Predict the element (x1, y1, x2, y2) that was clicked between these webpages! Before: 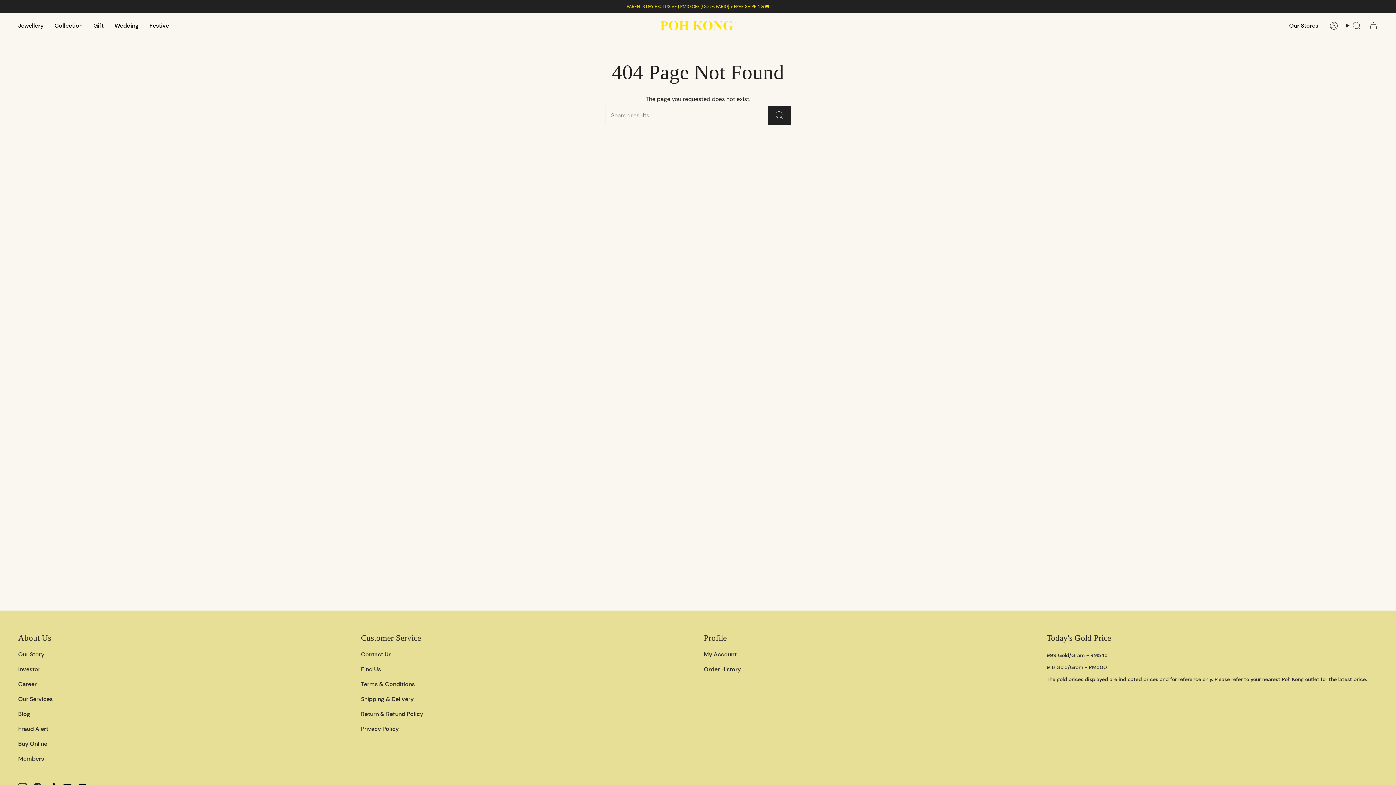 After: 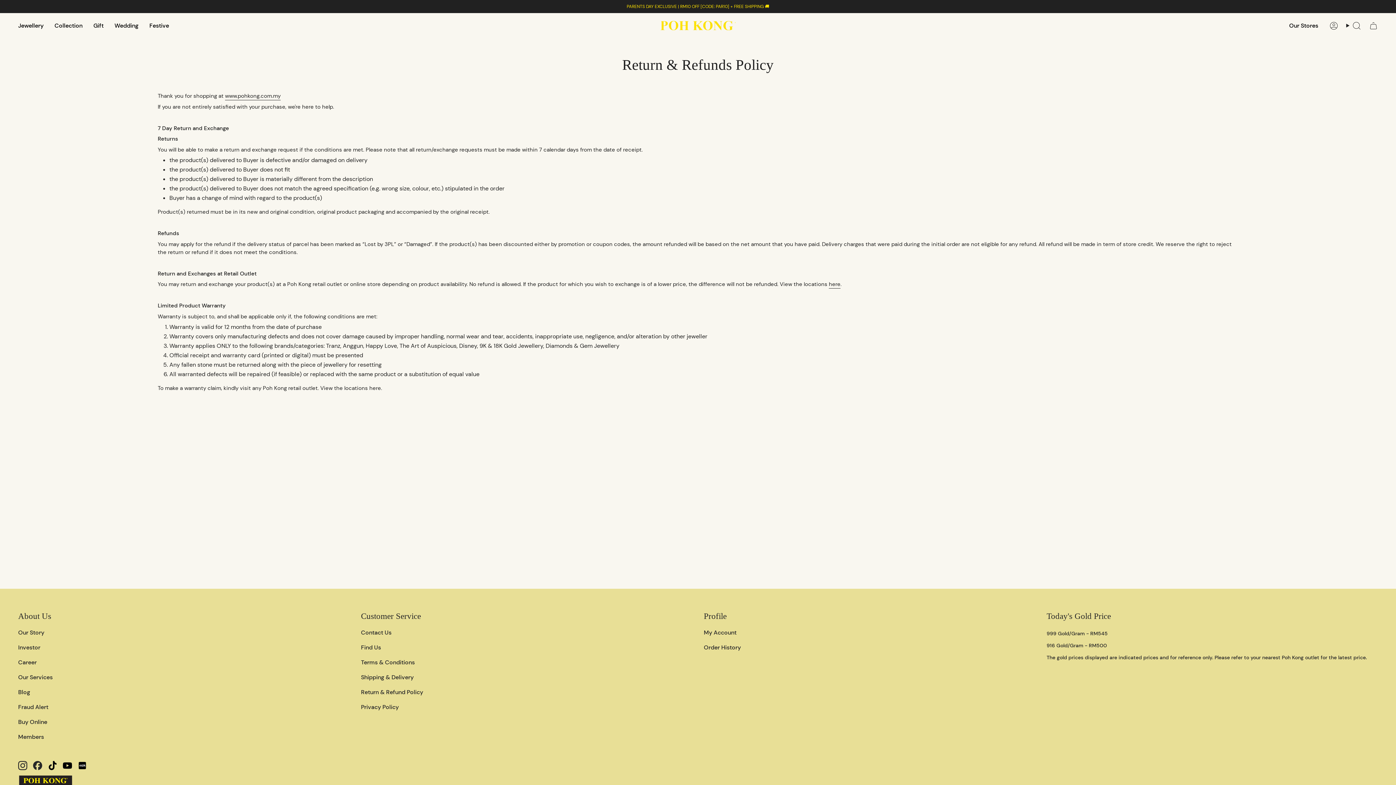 Action: label: Return & Refund Policy bbox: (361, 710, 423, 718)